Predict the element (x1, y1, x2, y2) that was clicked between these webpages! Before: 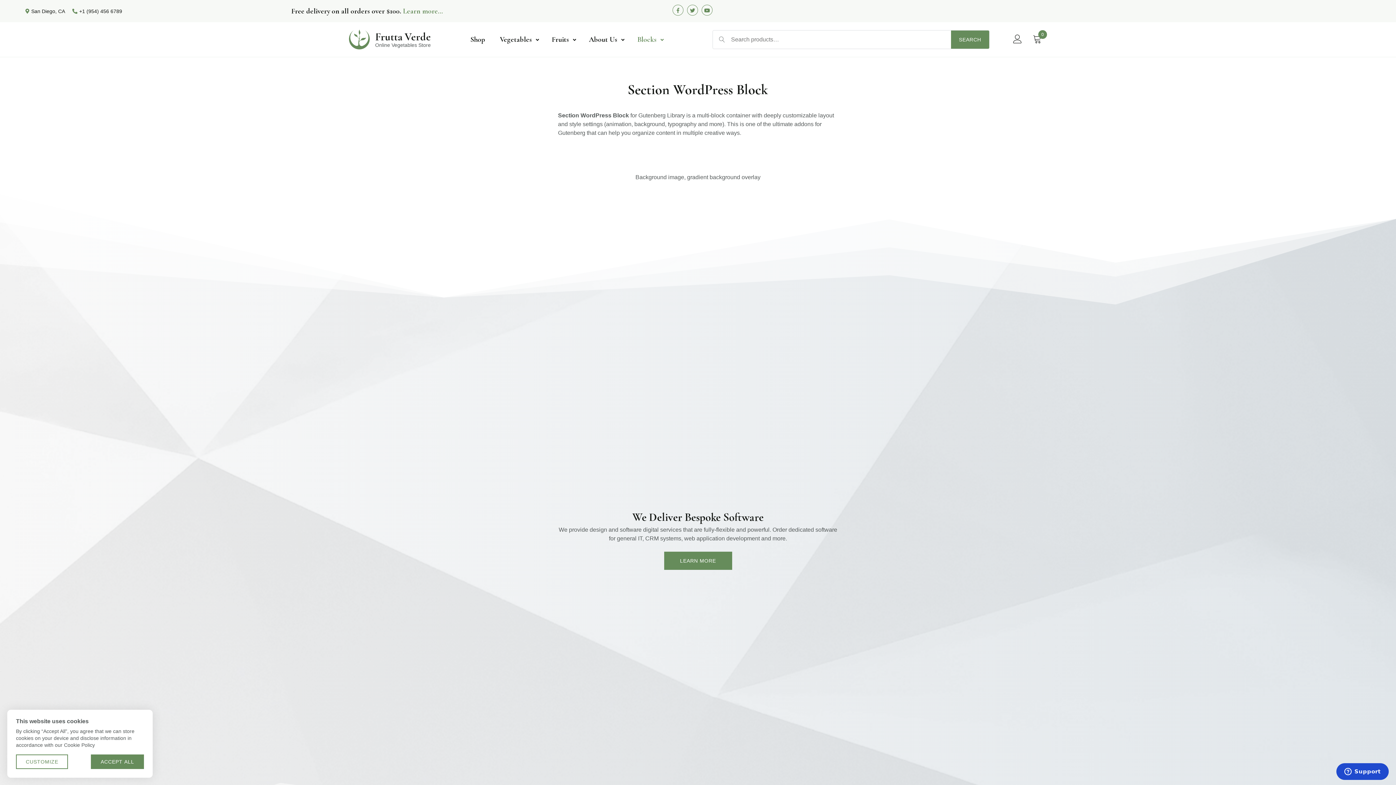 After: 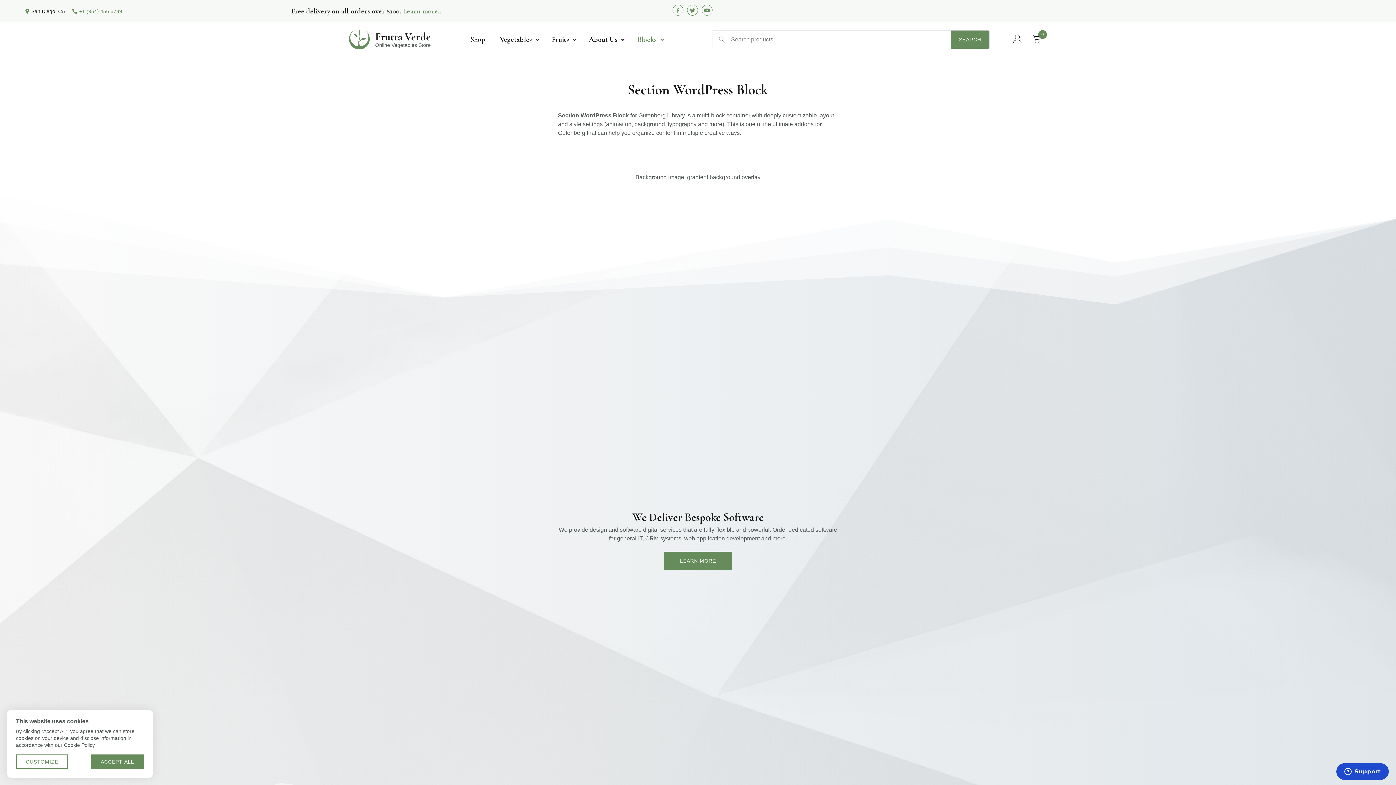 Action: bbox: (68, 6, 125, 15) label: +1 (954) 456 6789